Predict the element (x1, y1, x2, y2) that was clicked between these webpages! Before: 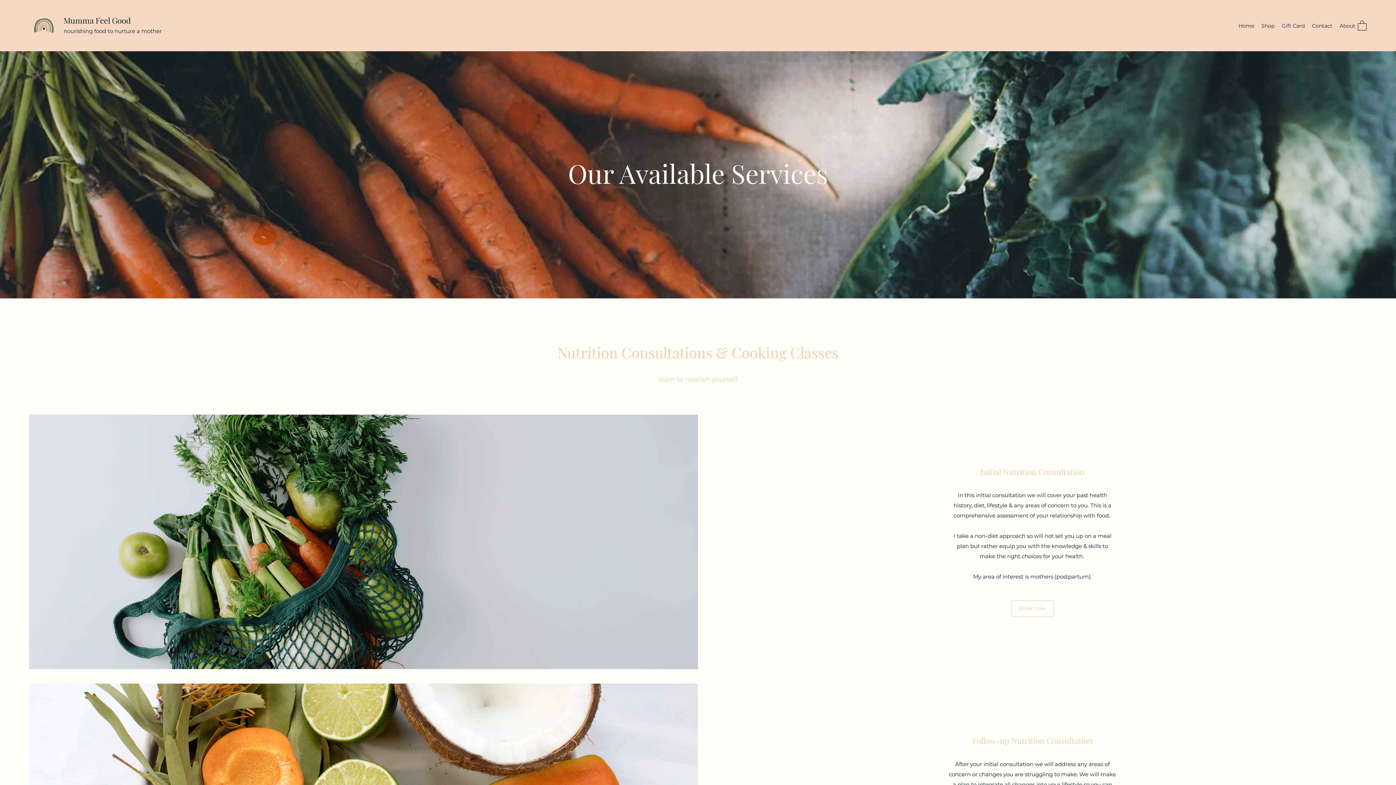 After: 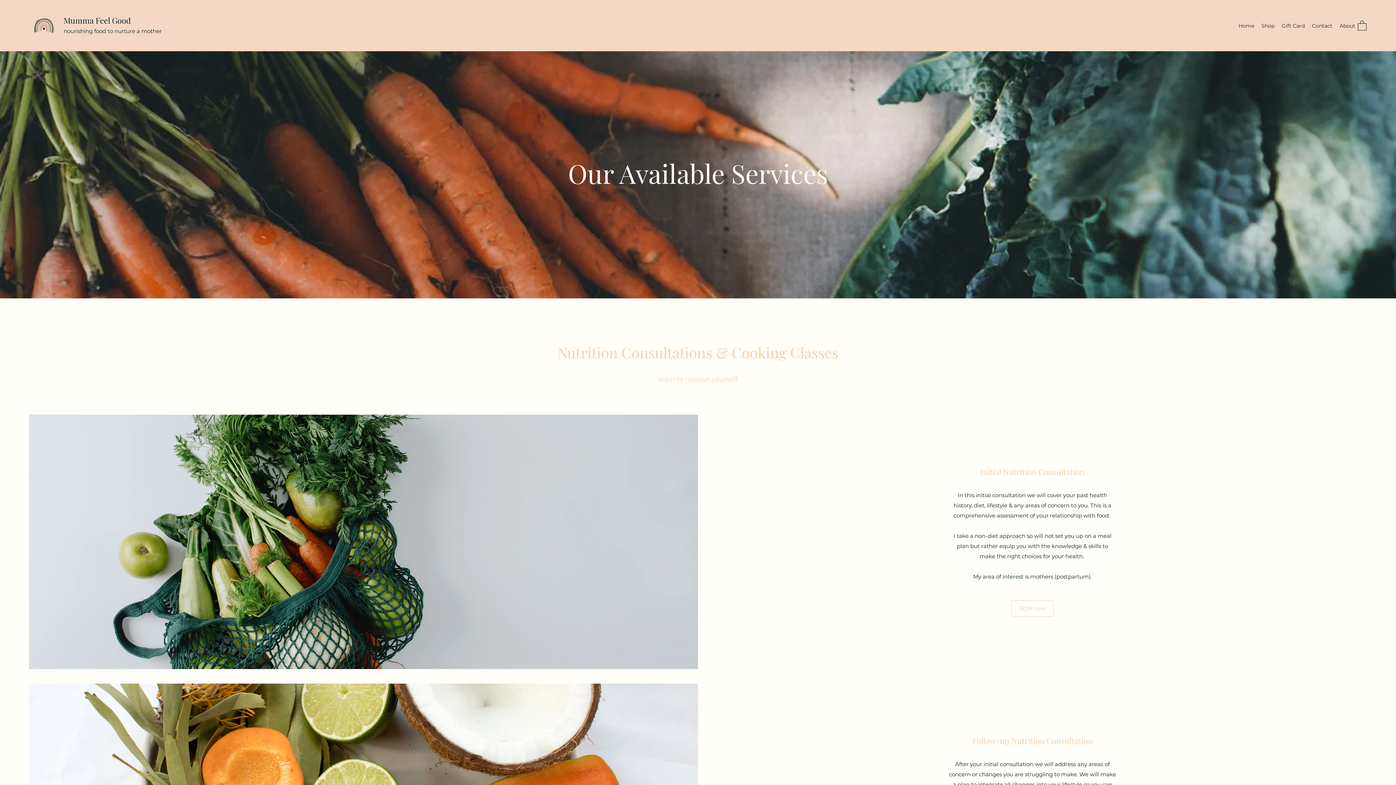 Action: bbox: (1358, 20, 1366, 30)